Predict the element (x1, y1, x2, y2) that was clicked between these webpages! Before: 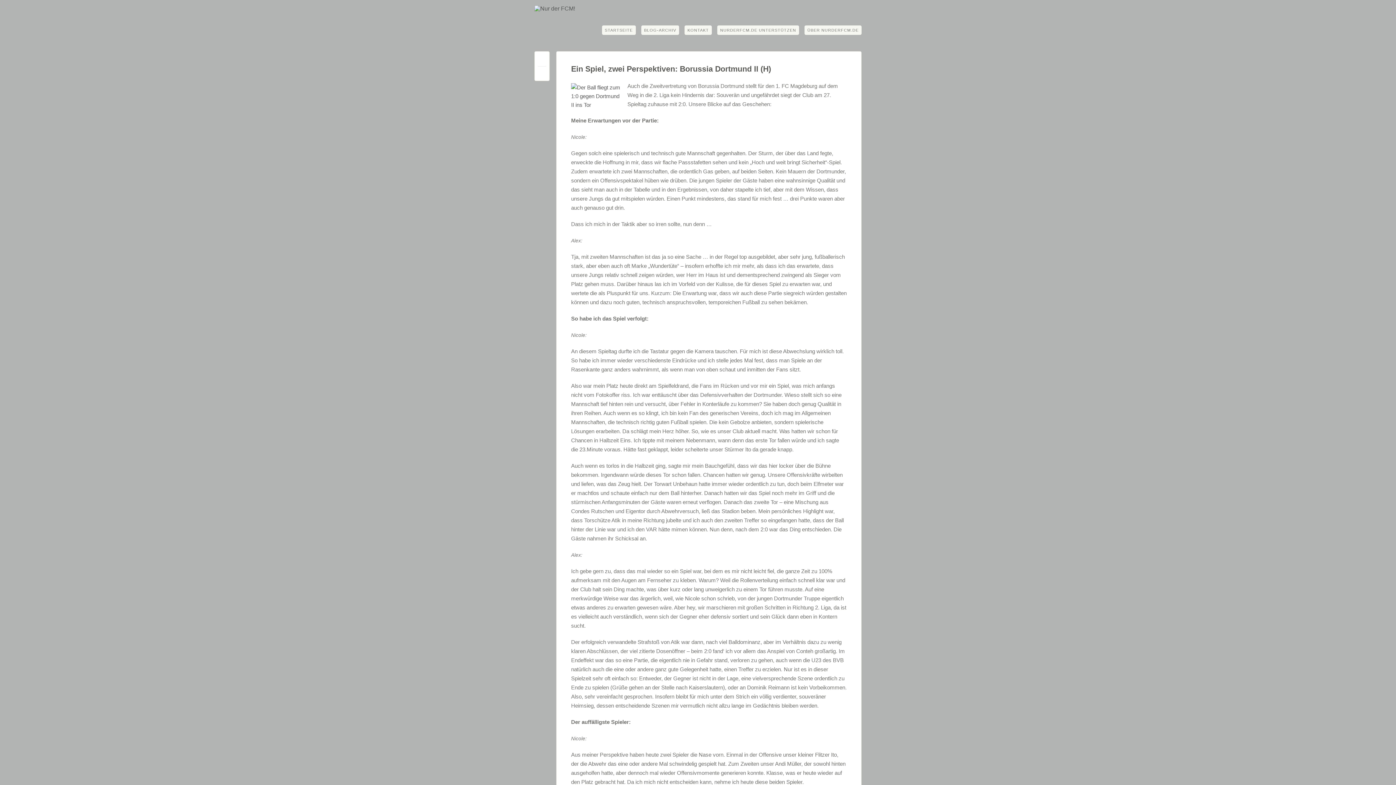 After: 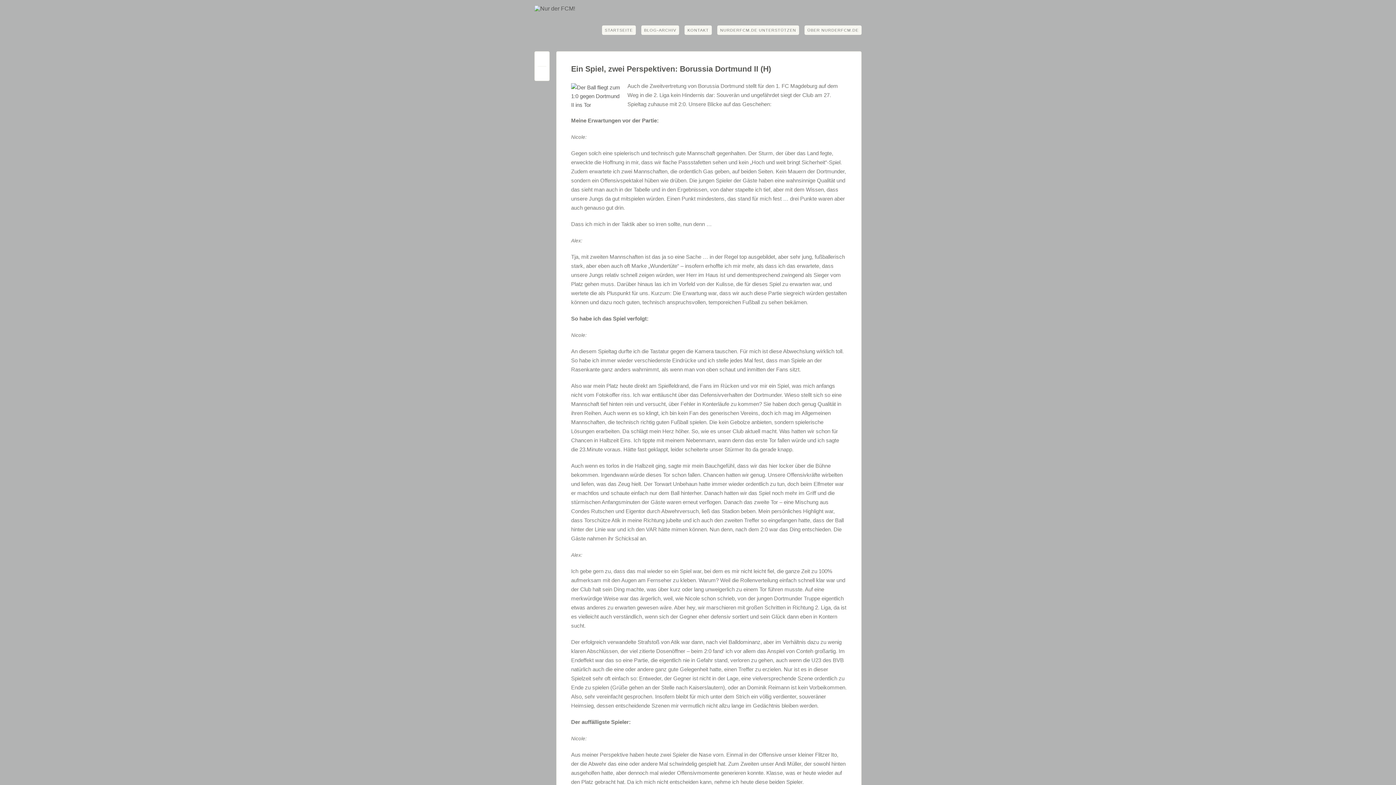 Action: label: Permalink bbox: (537, 54, 546, 66)